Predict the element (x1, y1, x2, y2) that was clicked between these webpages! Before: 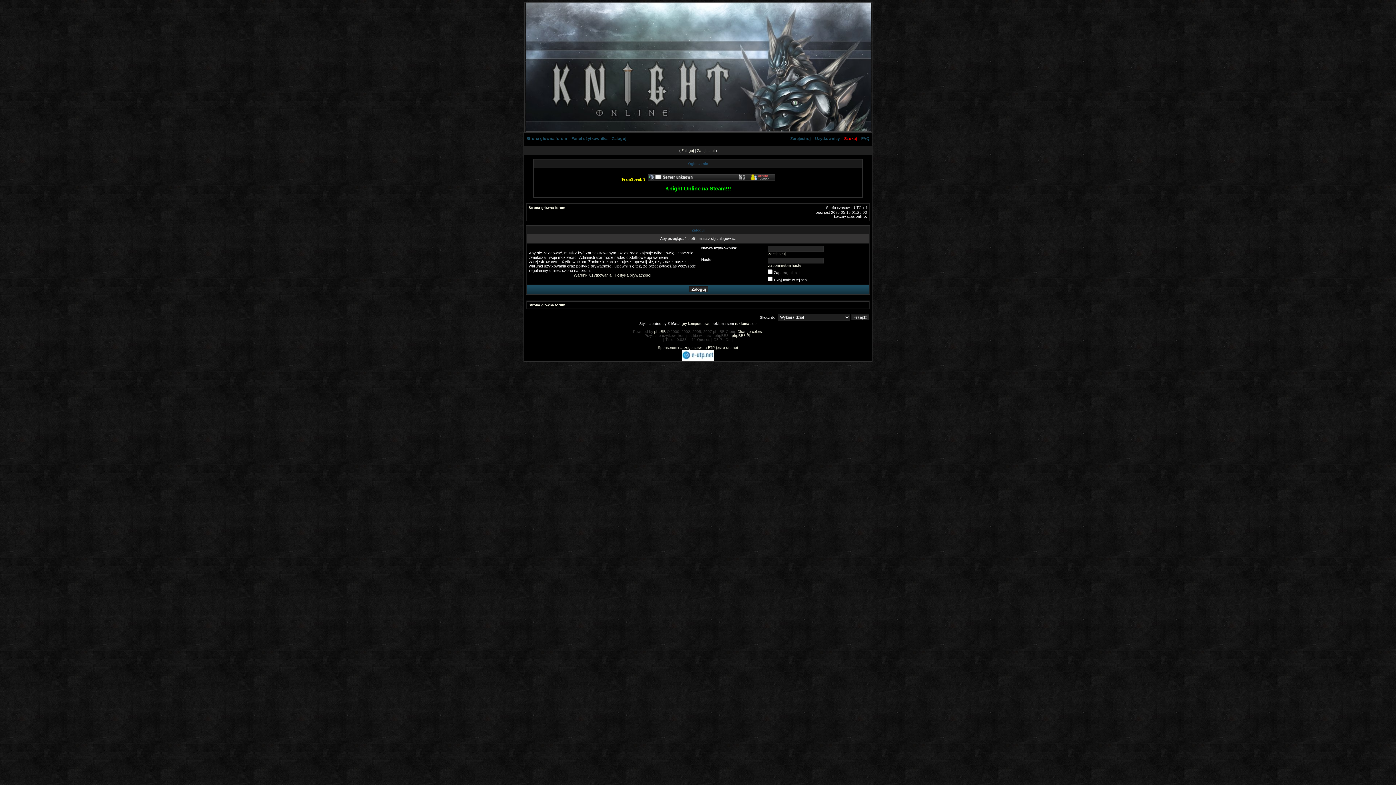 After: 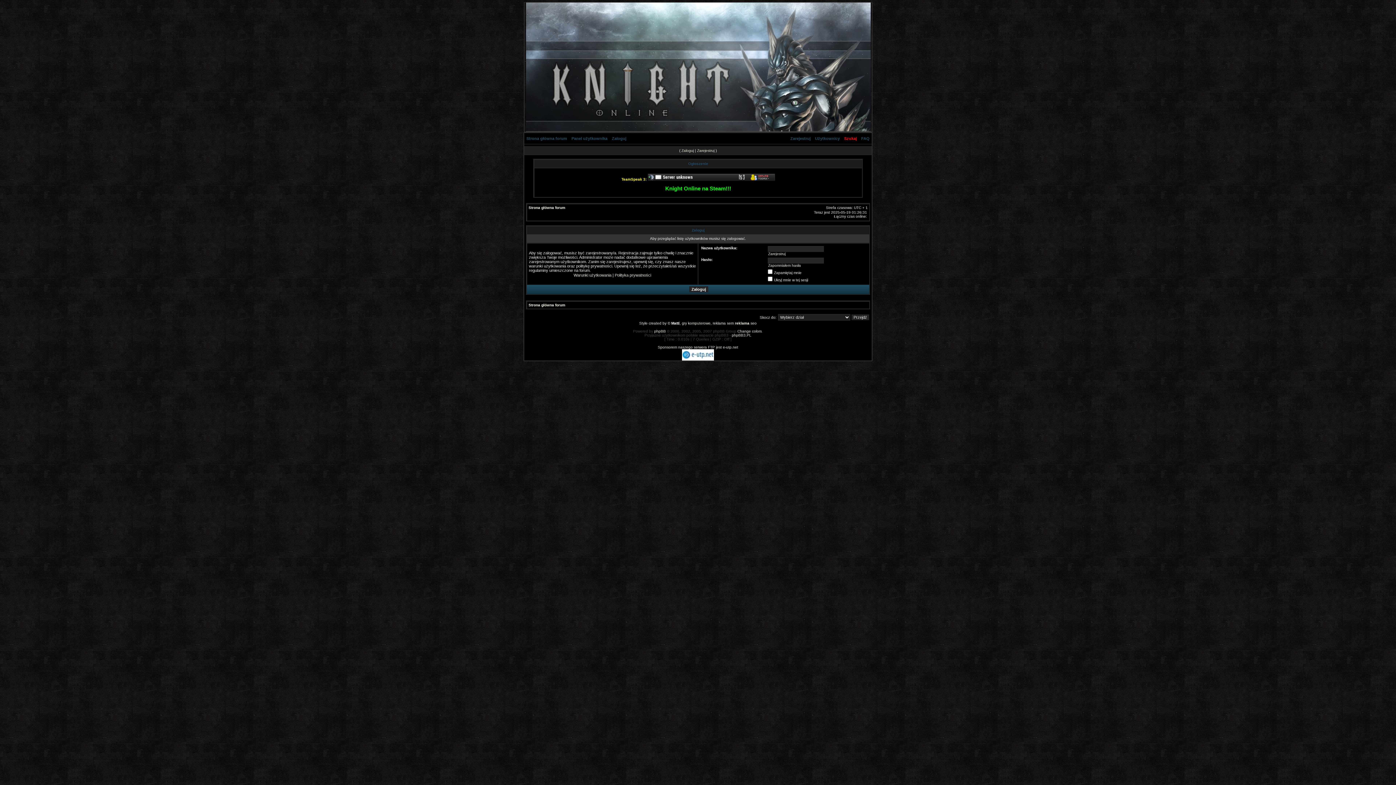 Action: label: Użytkownicy bbox: (813, 136, 842, 140)